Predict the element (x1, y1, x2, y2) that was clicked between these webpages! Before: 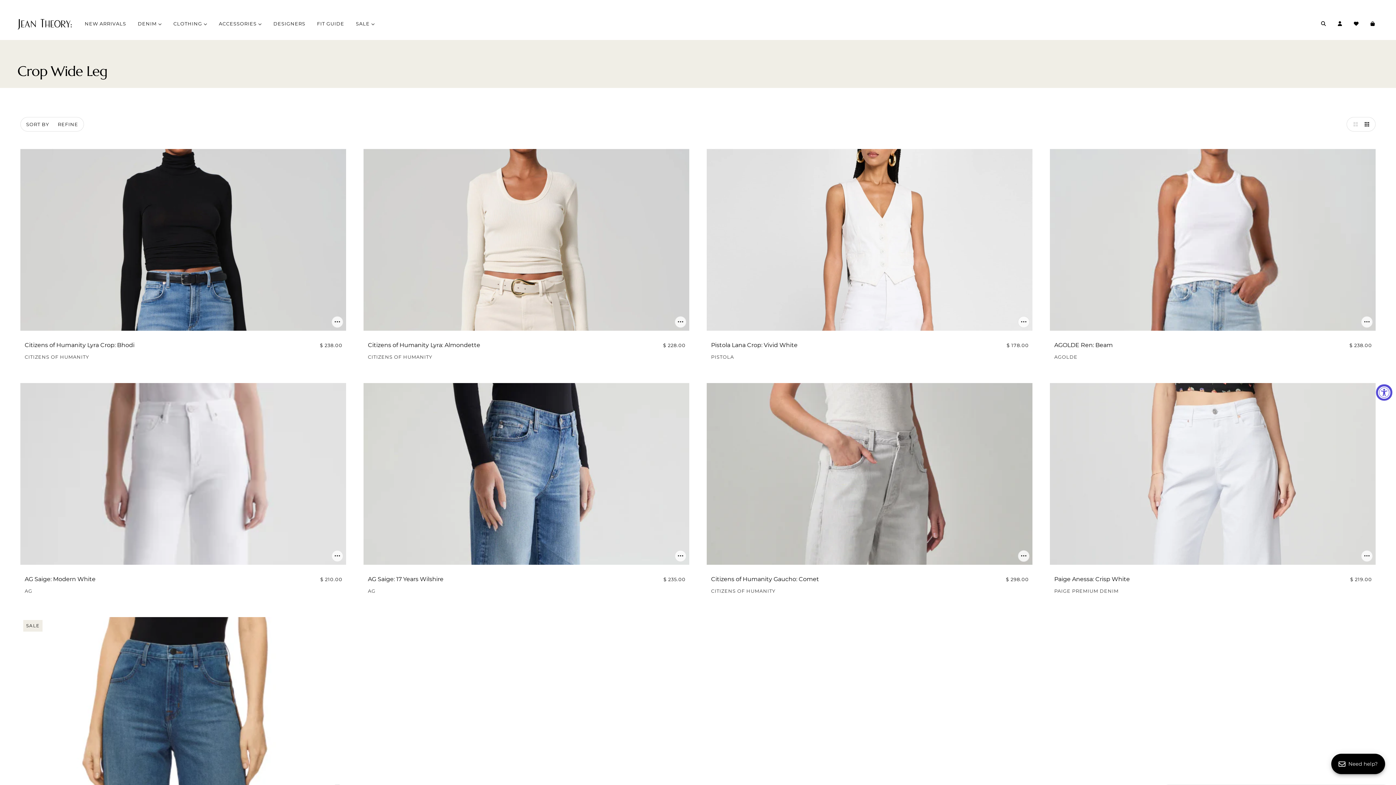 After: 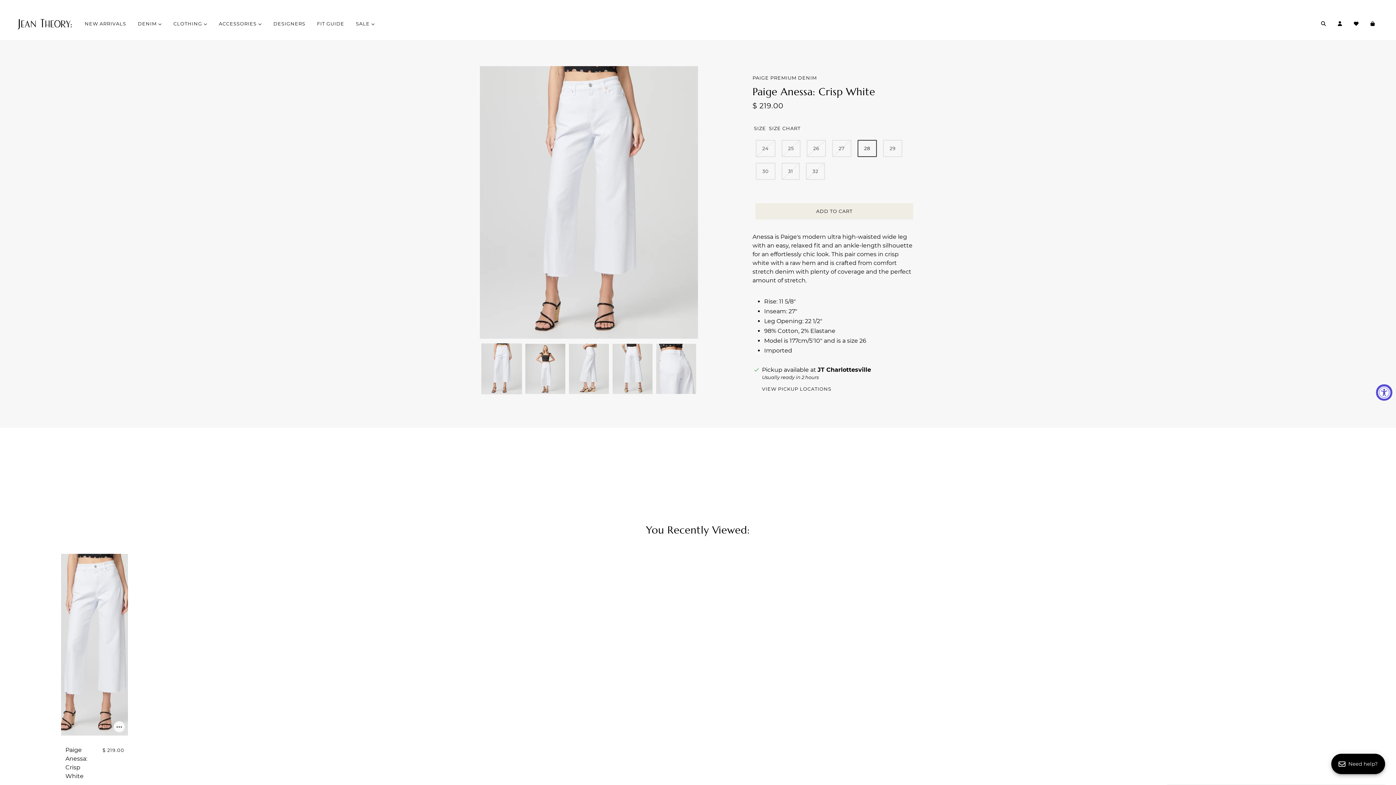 Action: label: Paige Anessa: Crisp White bbox: (1050, 383, 1376, 599)